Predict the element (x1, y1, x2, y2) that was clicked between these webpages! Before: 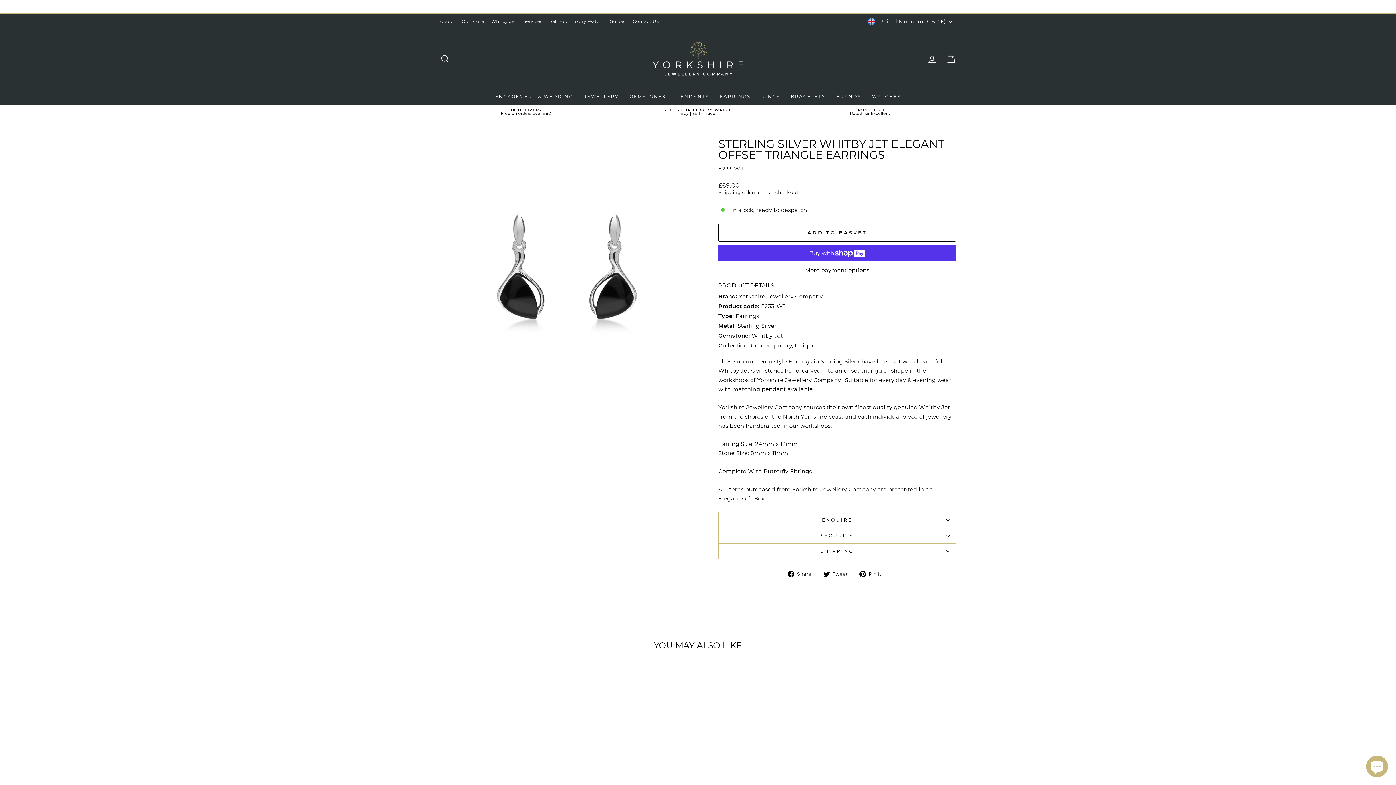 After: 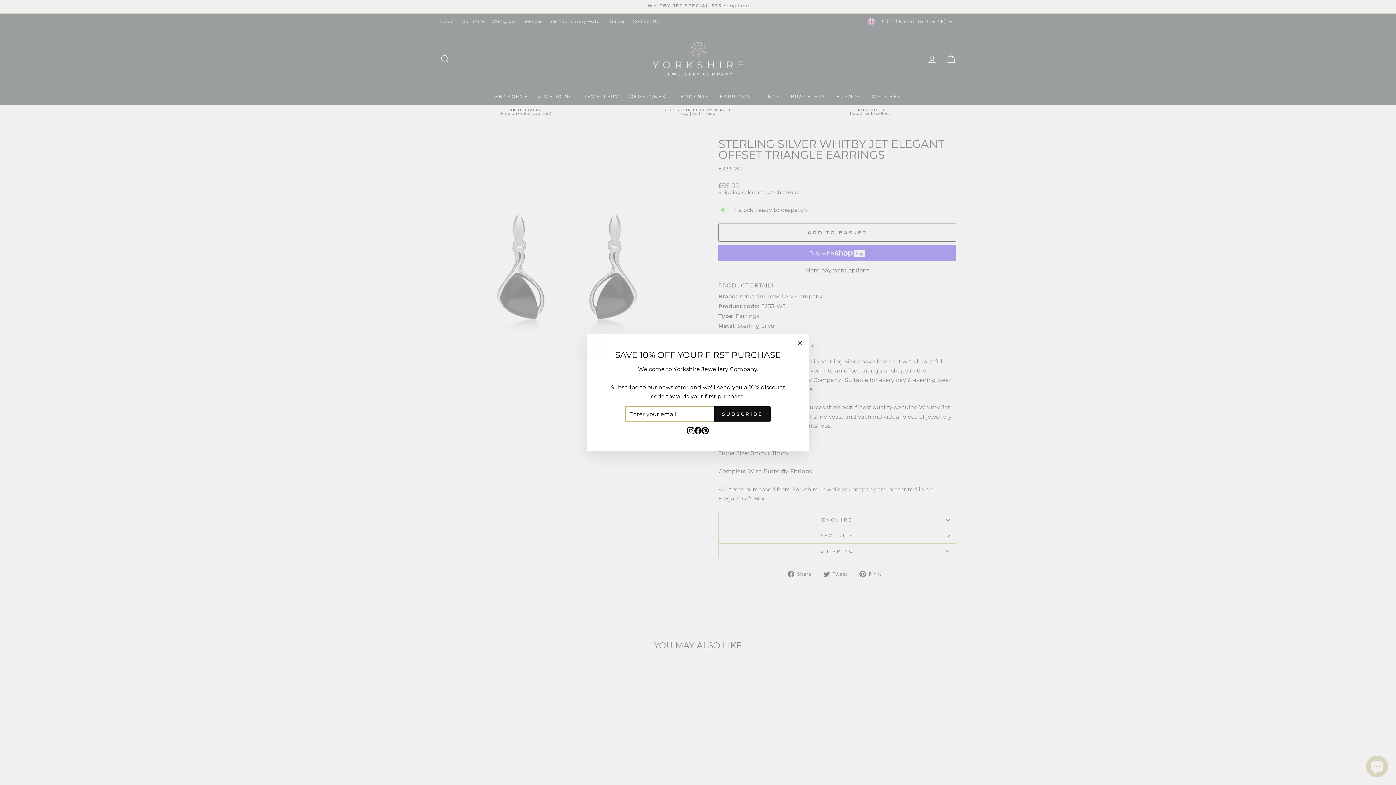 Action: bbox: (787, 570, 817, 577) label:  Share
Share on Facebook